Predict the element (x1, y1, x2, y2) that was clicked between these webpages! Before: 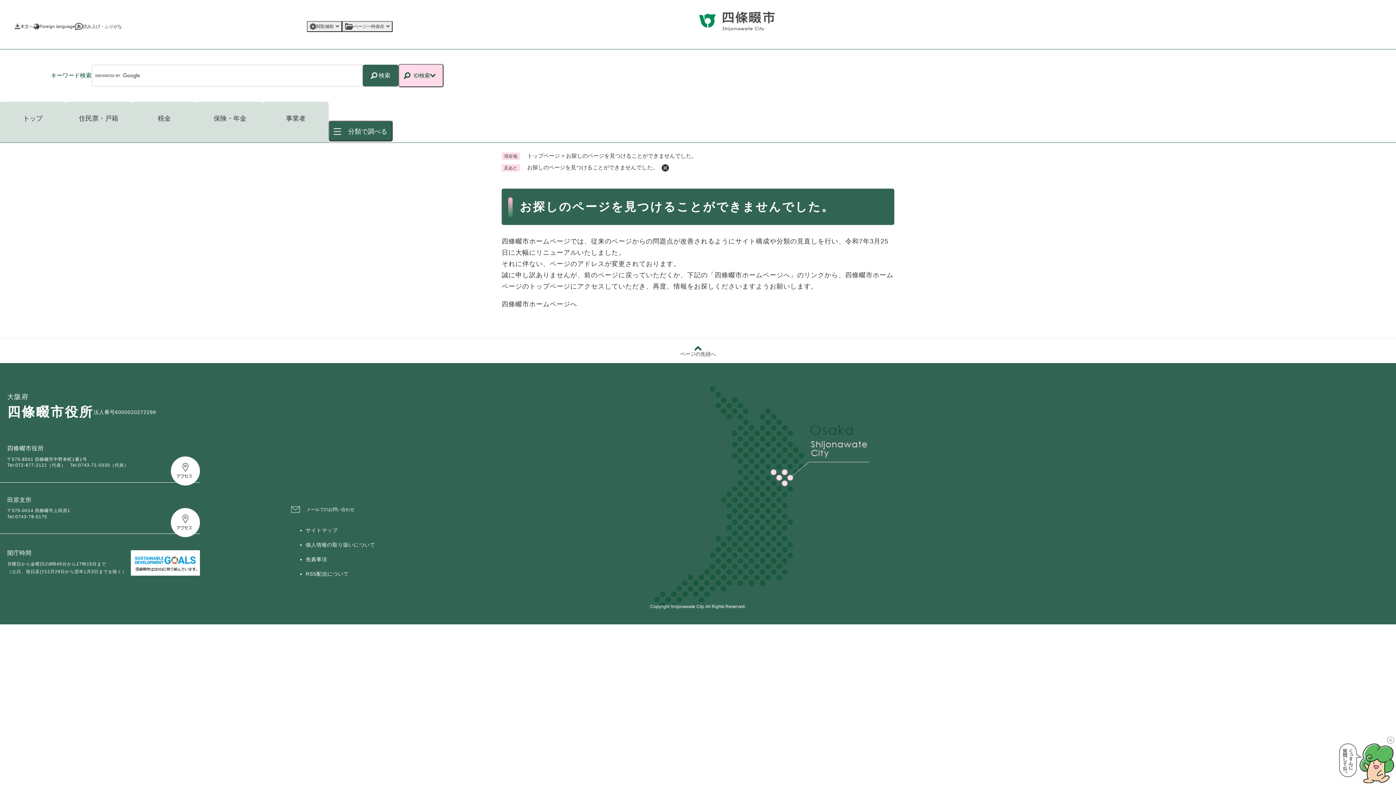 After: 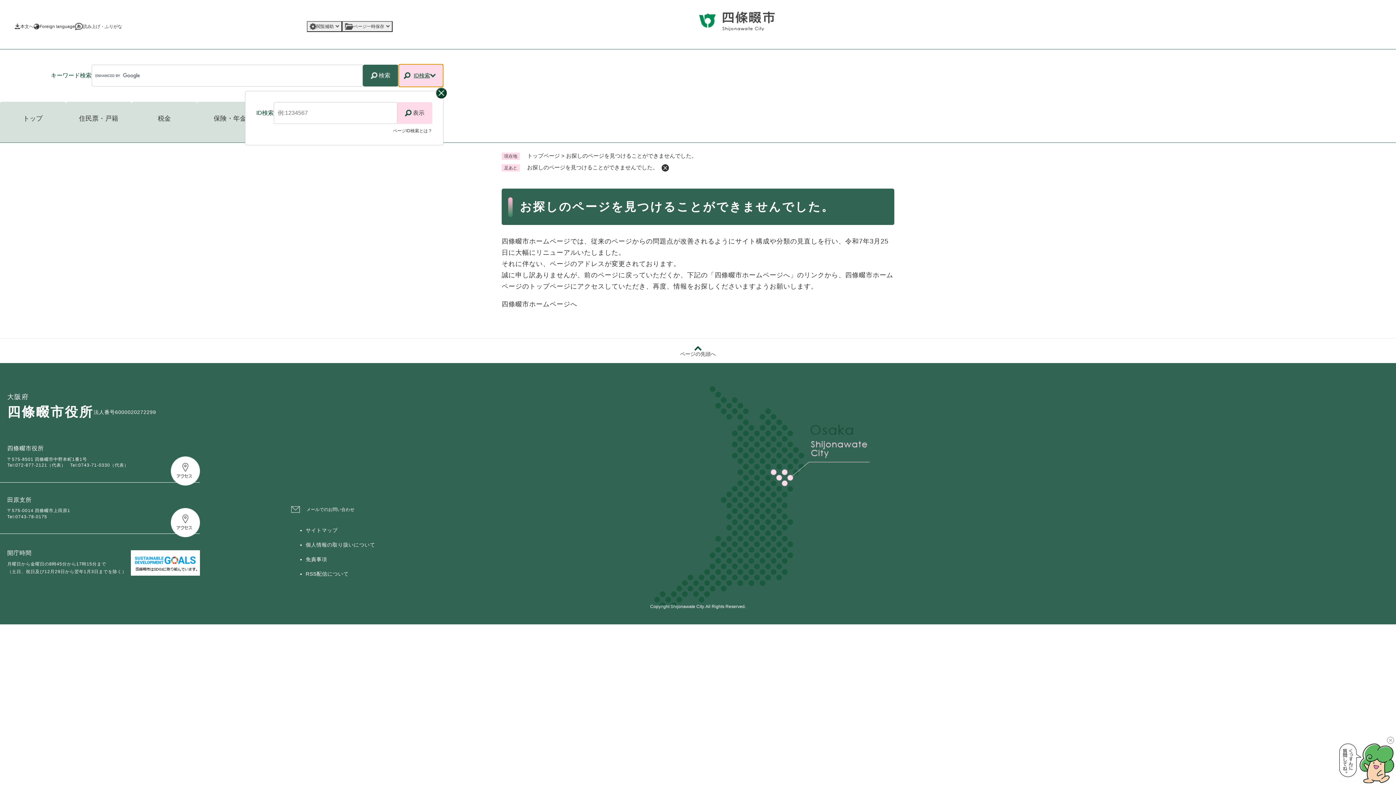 Action: bbox: (398, 64, 443, 87) label: ID検索